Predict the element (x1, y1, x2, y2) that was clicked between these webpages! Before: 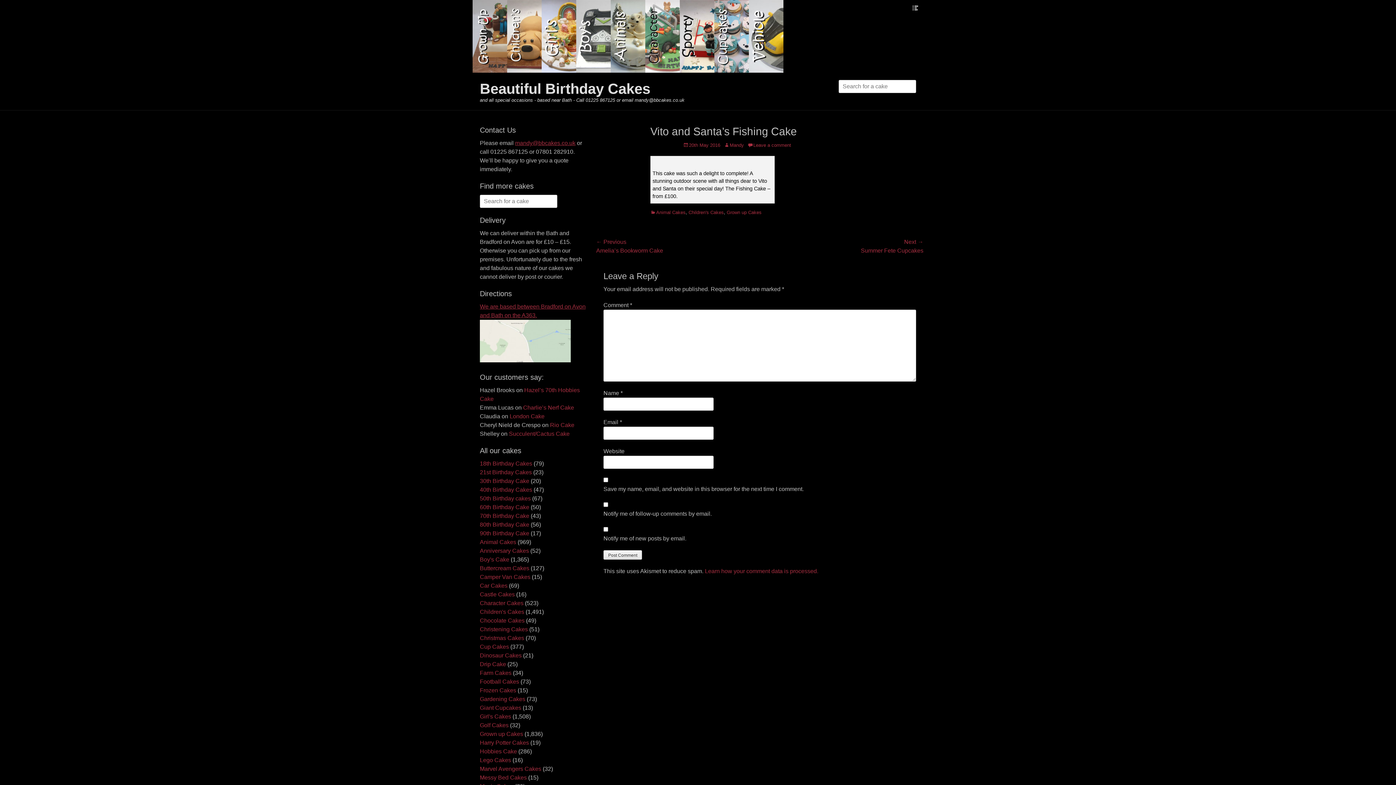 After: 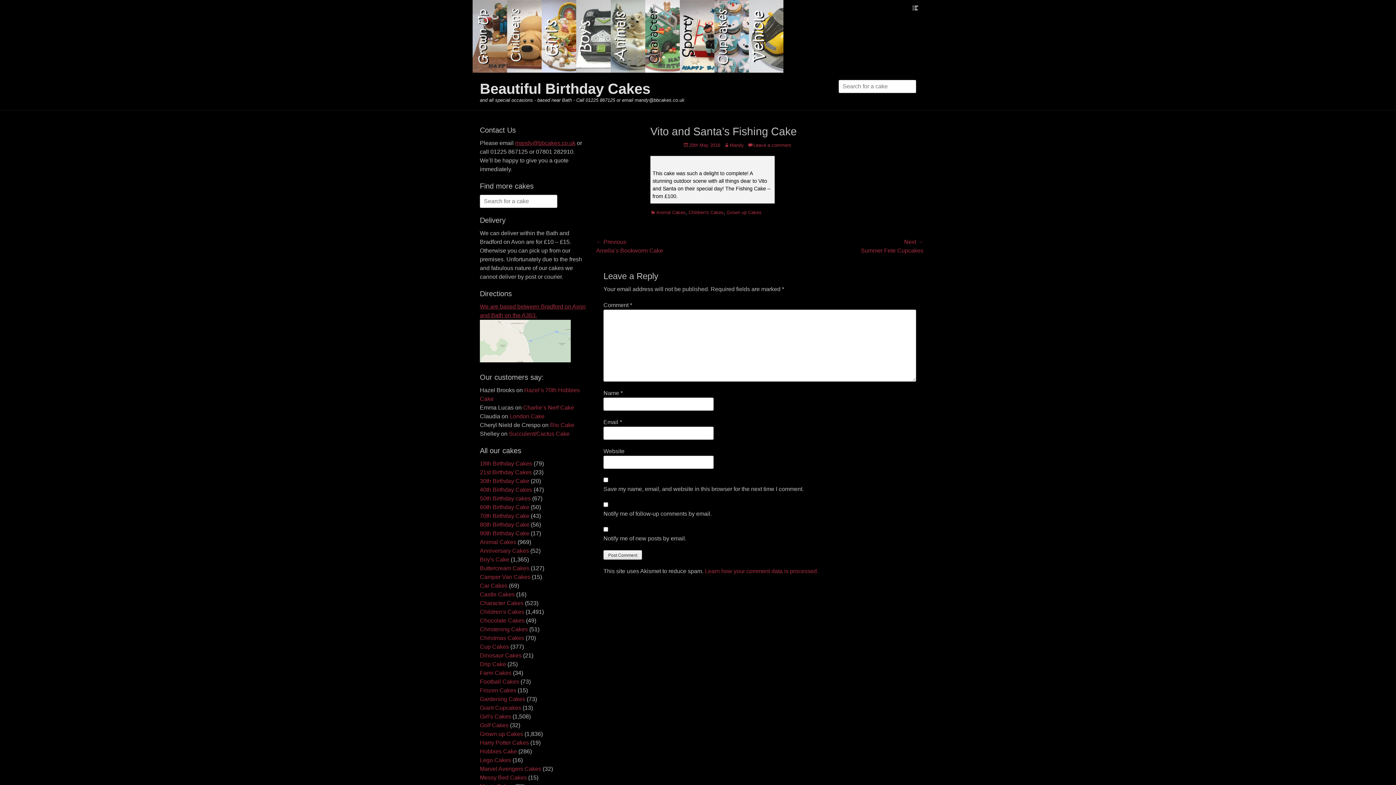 Action: bbox: (683, 142, 720, 148) label: 20th May 2016